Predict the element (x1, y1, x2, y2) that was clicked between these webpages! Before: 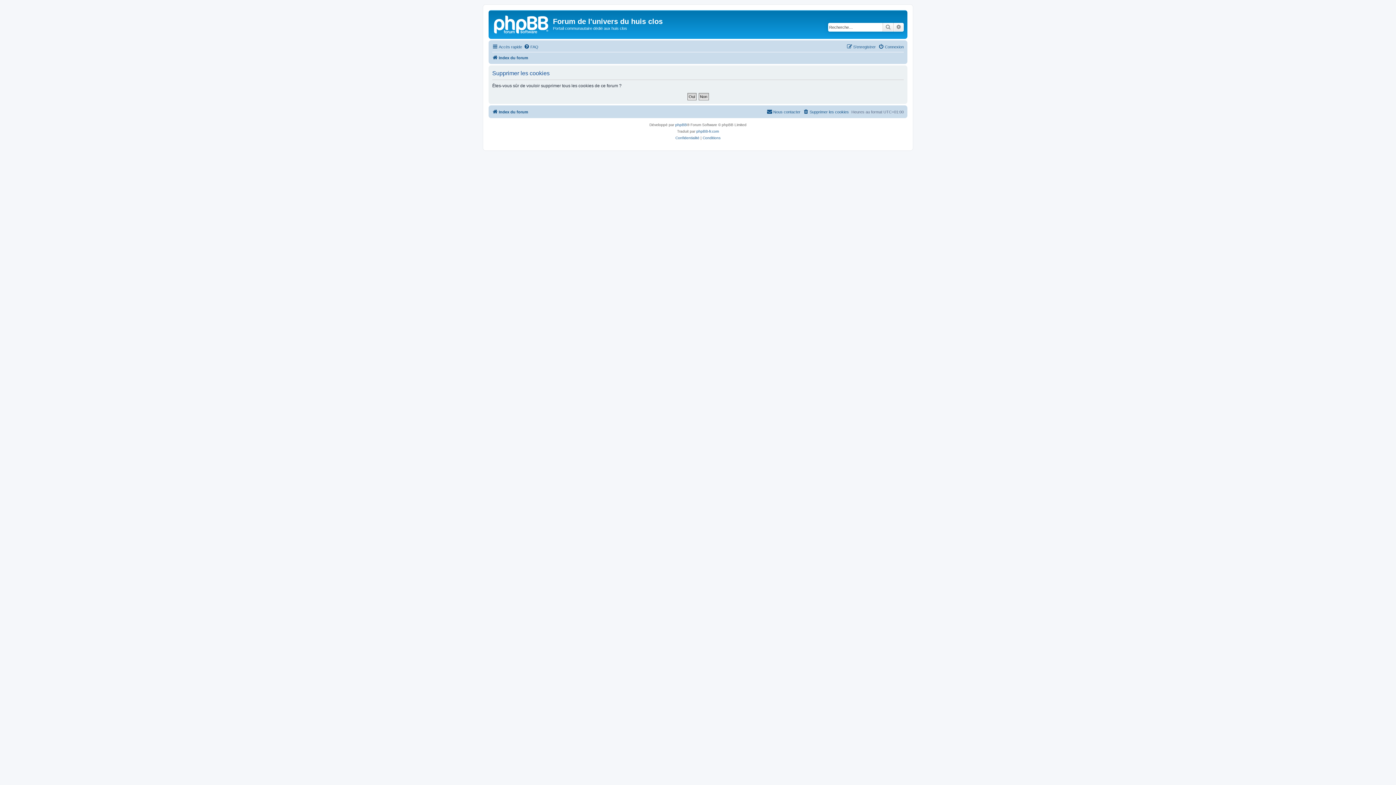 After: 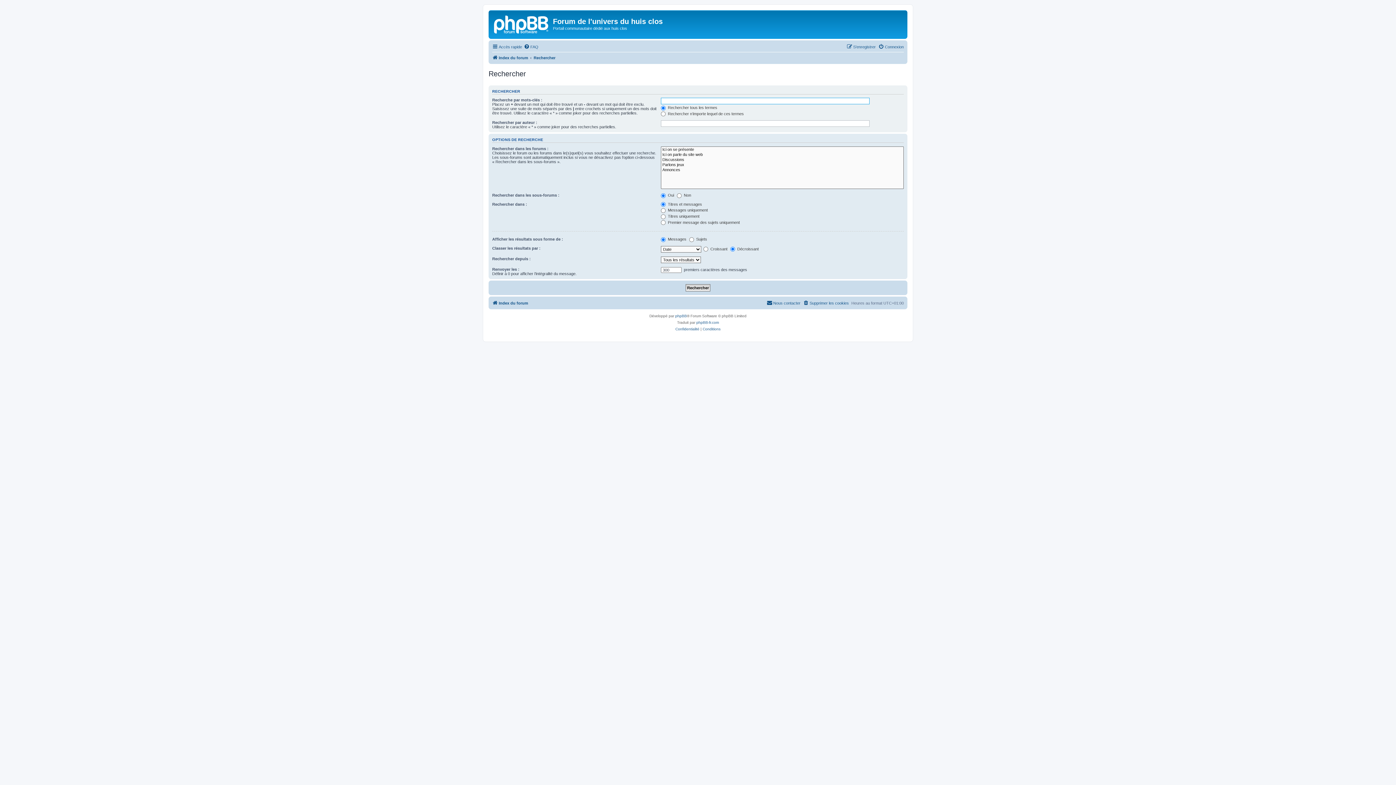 Action: label: Rechercher bbox: (882, 22, 893, 31)